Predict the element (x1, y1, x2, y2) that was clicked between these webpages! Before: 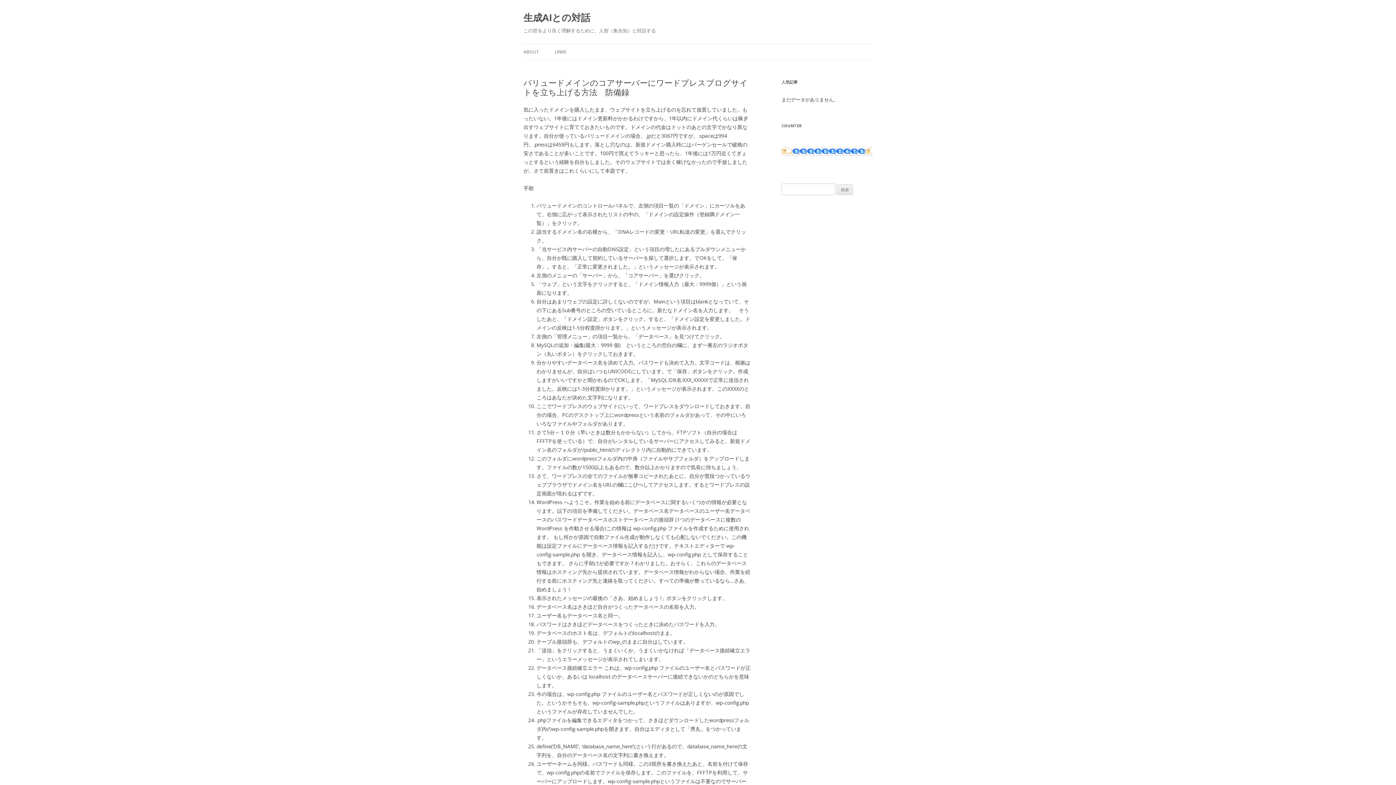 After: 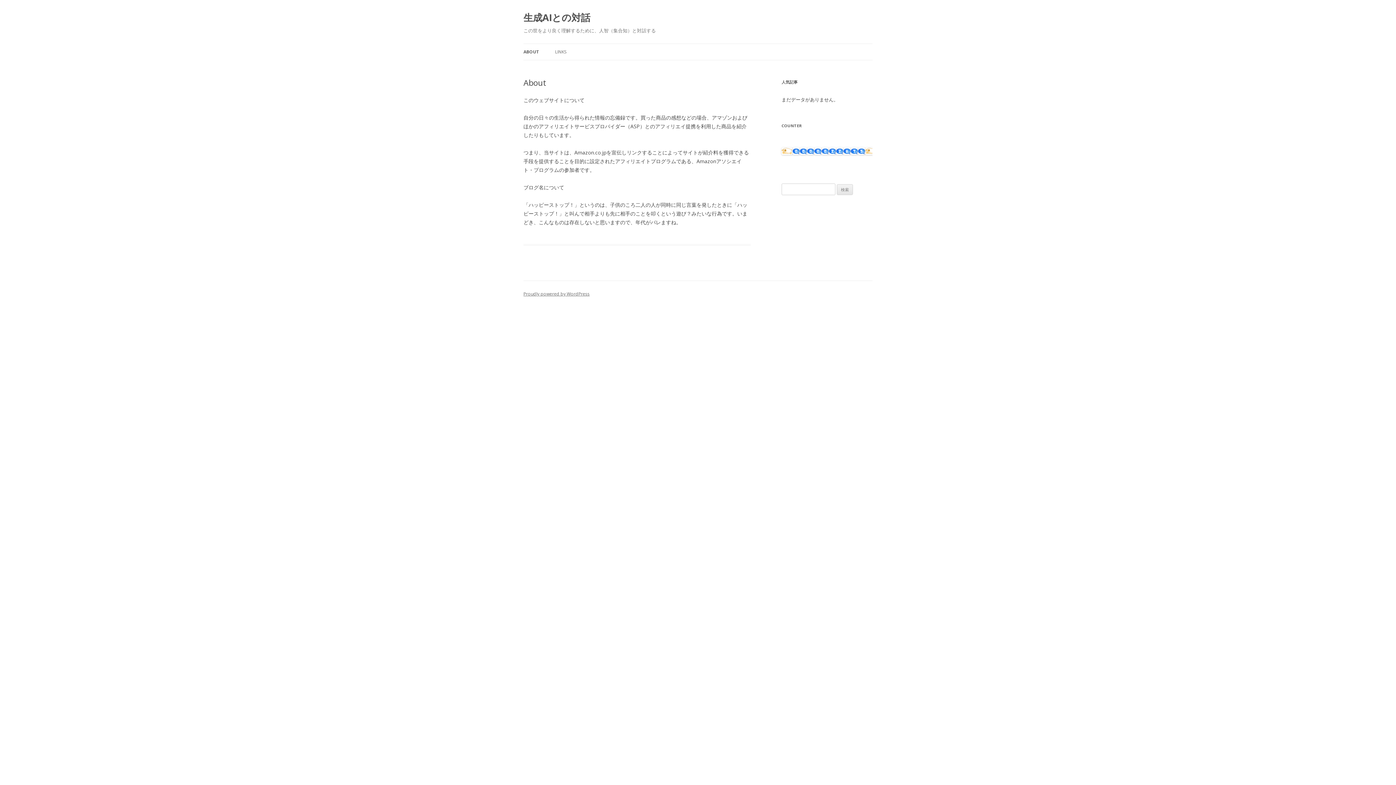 Action: bbox: (523, 44, 538, 60) label: ABOUT